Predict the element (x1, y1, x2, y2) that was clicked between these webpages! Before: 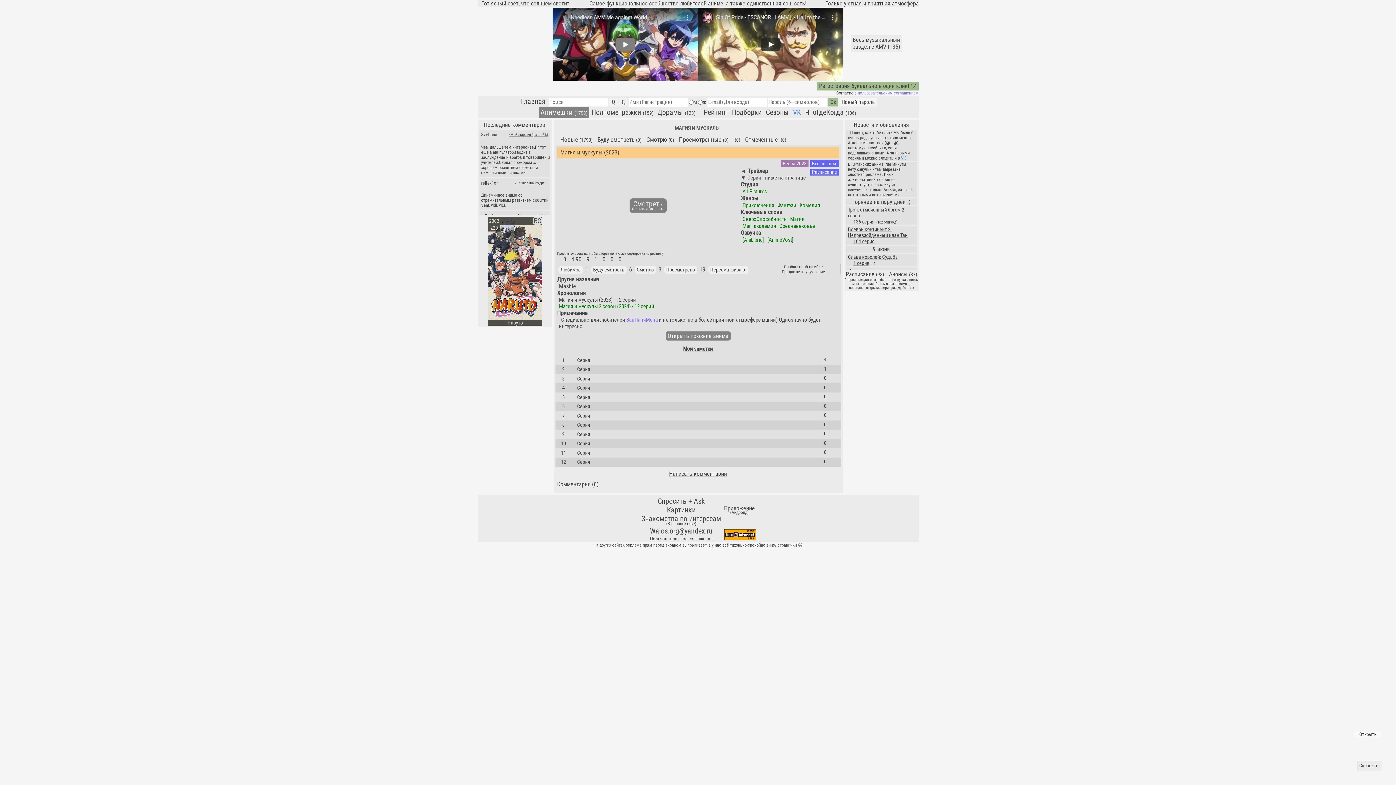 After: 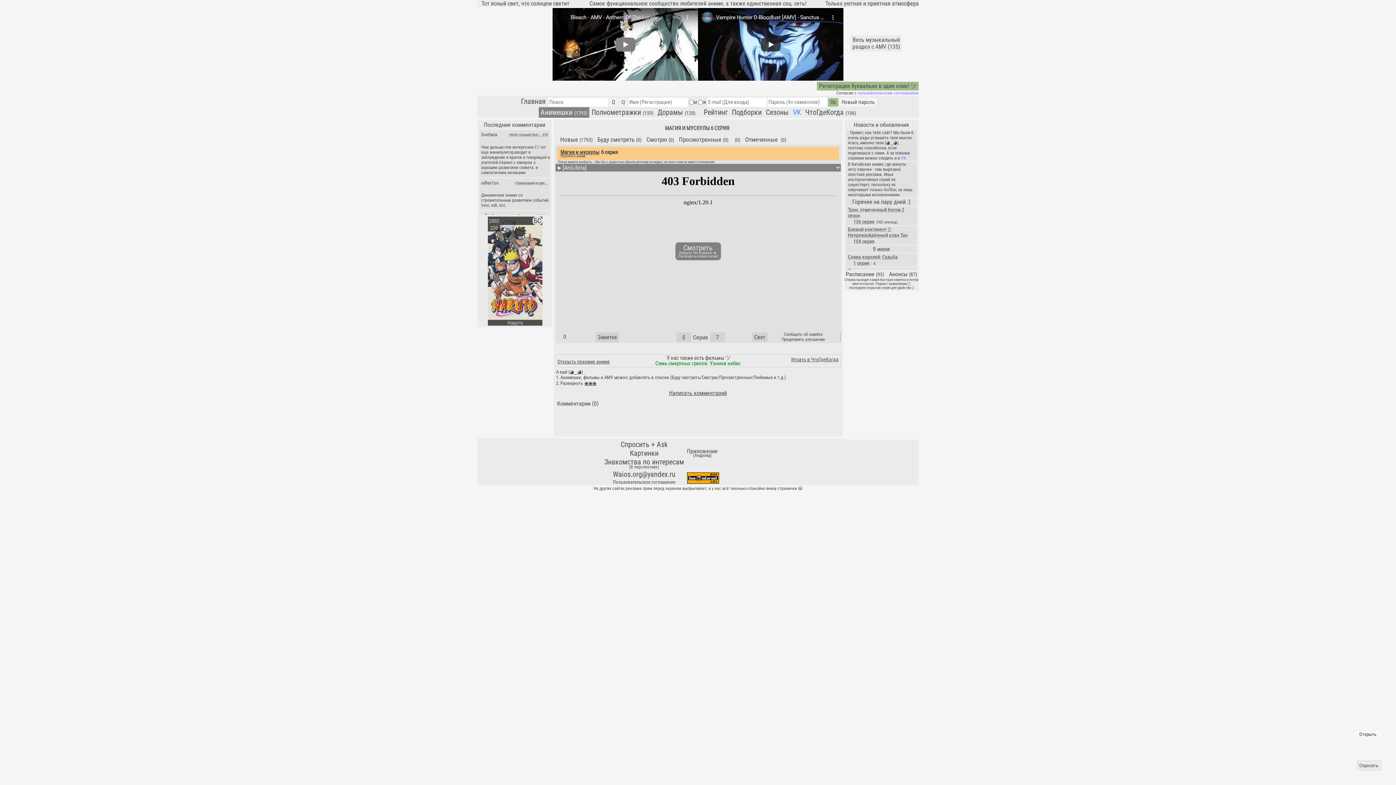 Action: bbox: (571, 402, 809, 411) label: Серия